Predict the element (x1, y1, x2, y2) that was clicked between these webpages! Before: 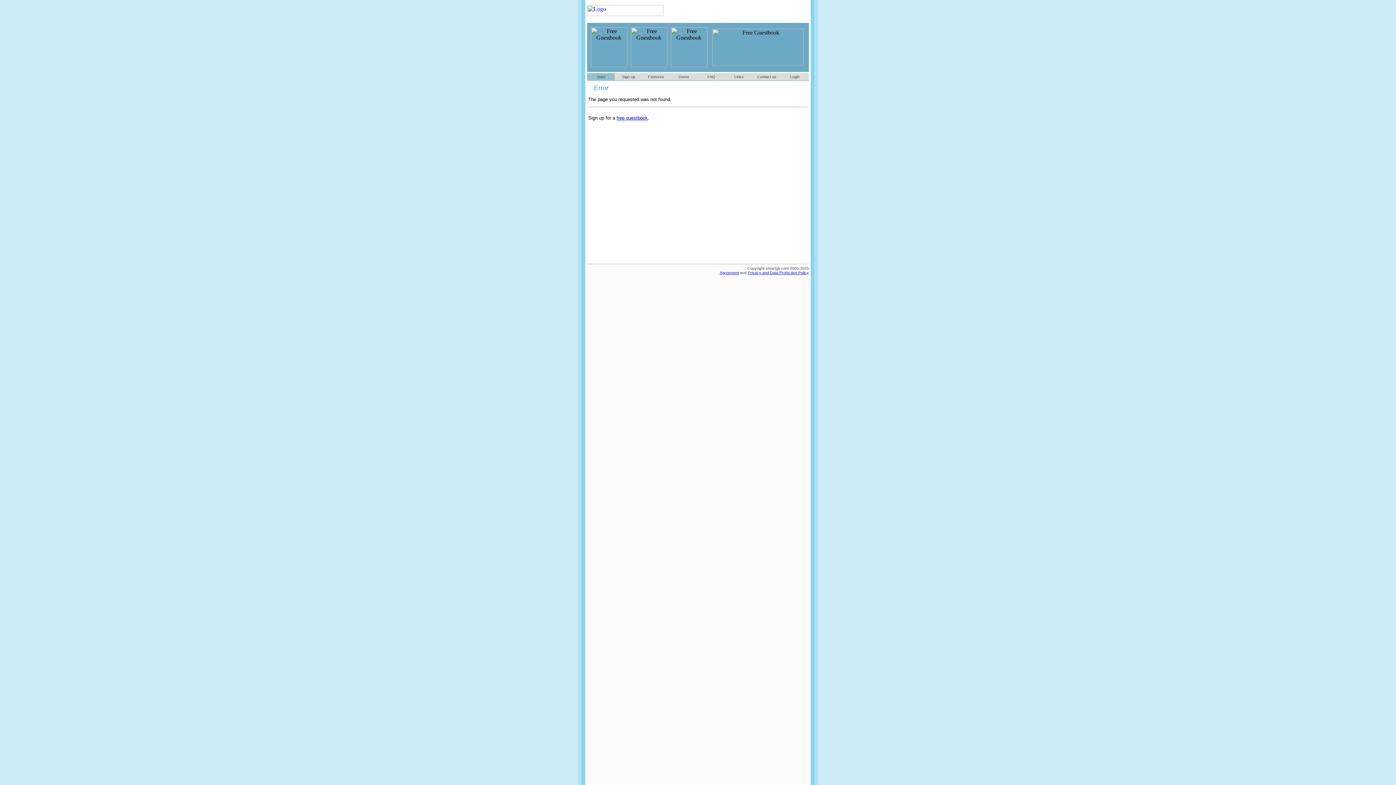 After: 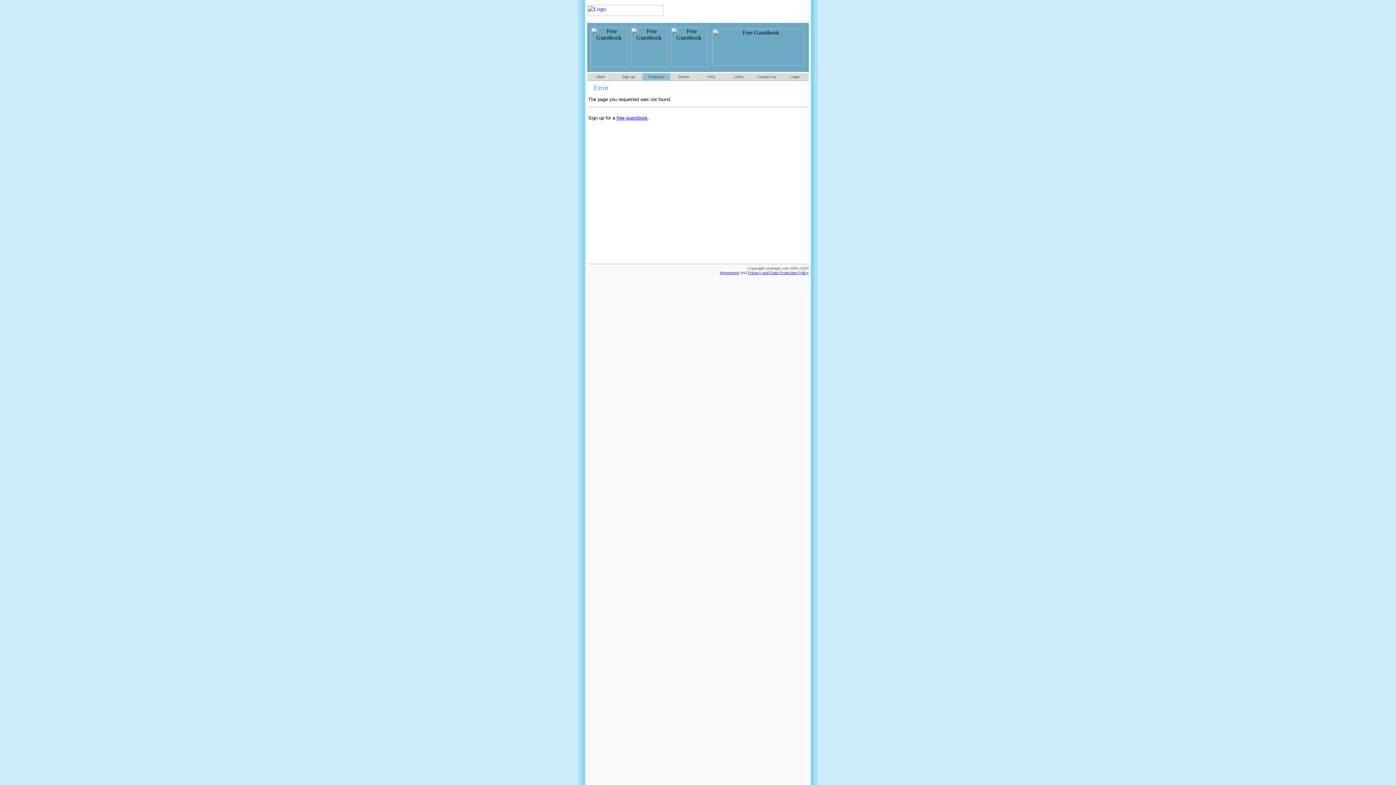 Action: label: Features bbox: (648, 74, 664, 78)